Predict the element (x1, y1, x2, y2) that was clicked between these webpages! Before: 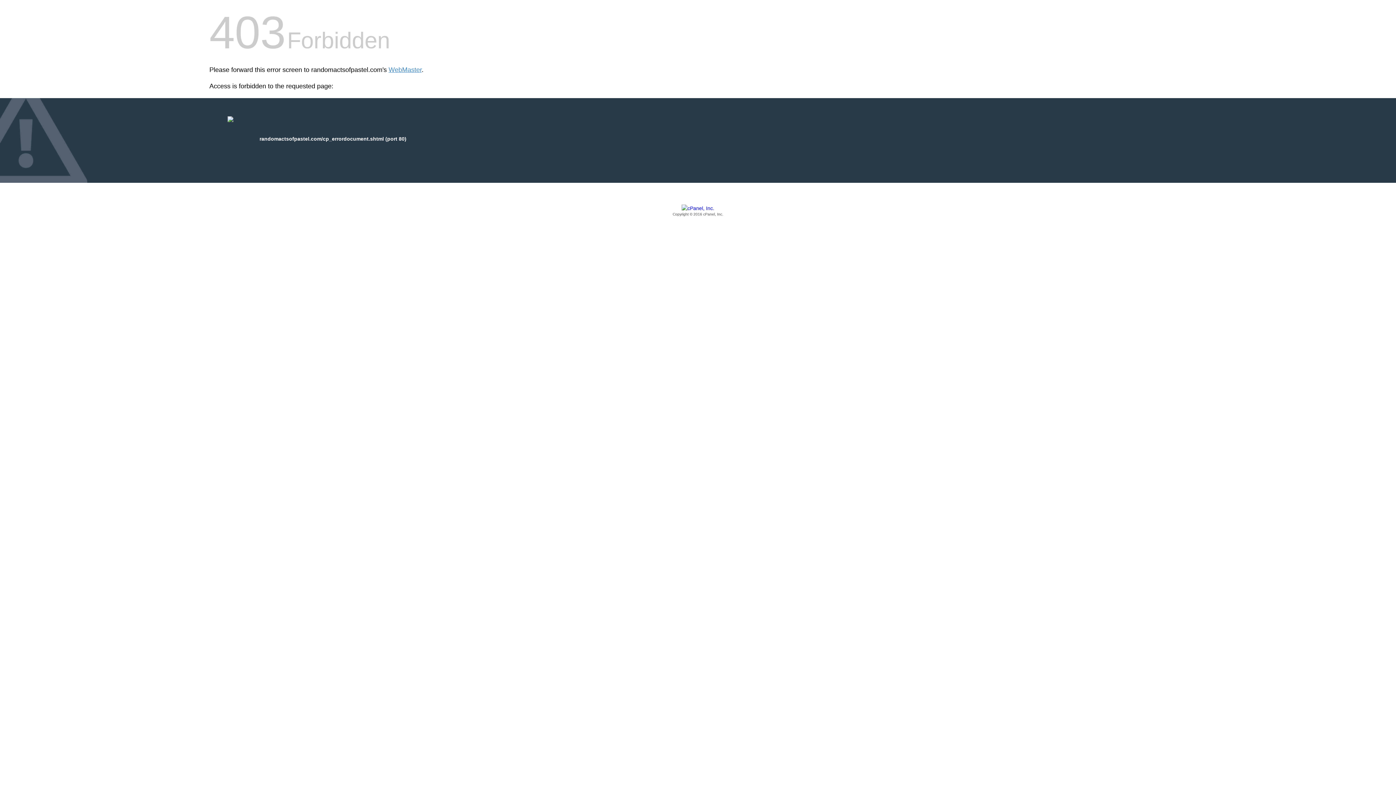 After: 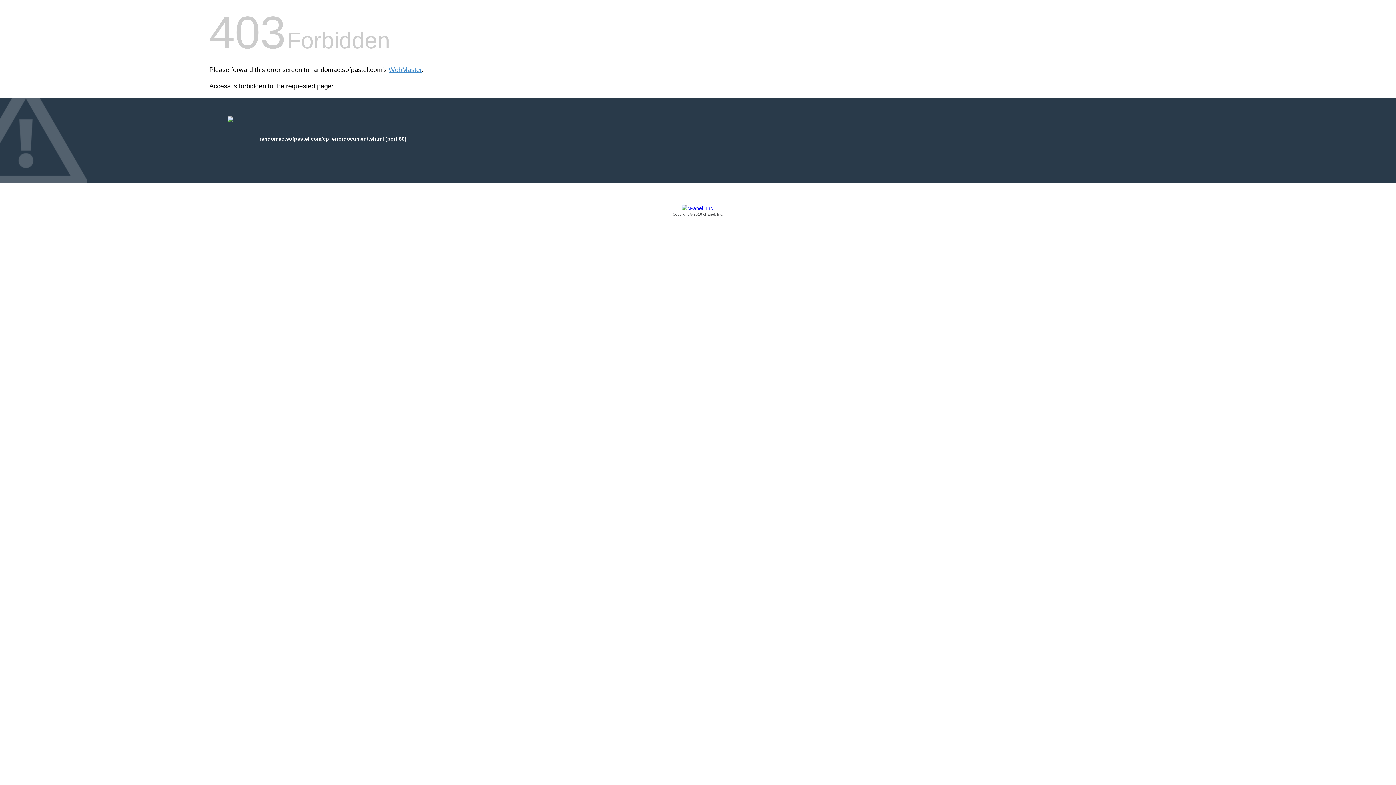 Action: bbox: (209, 205, 1186, 217) label: Copyright © 2016 cPanel, Inc.